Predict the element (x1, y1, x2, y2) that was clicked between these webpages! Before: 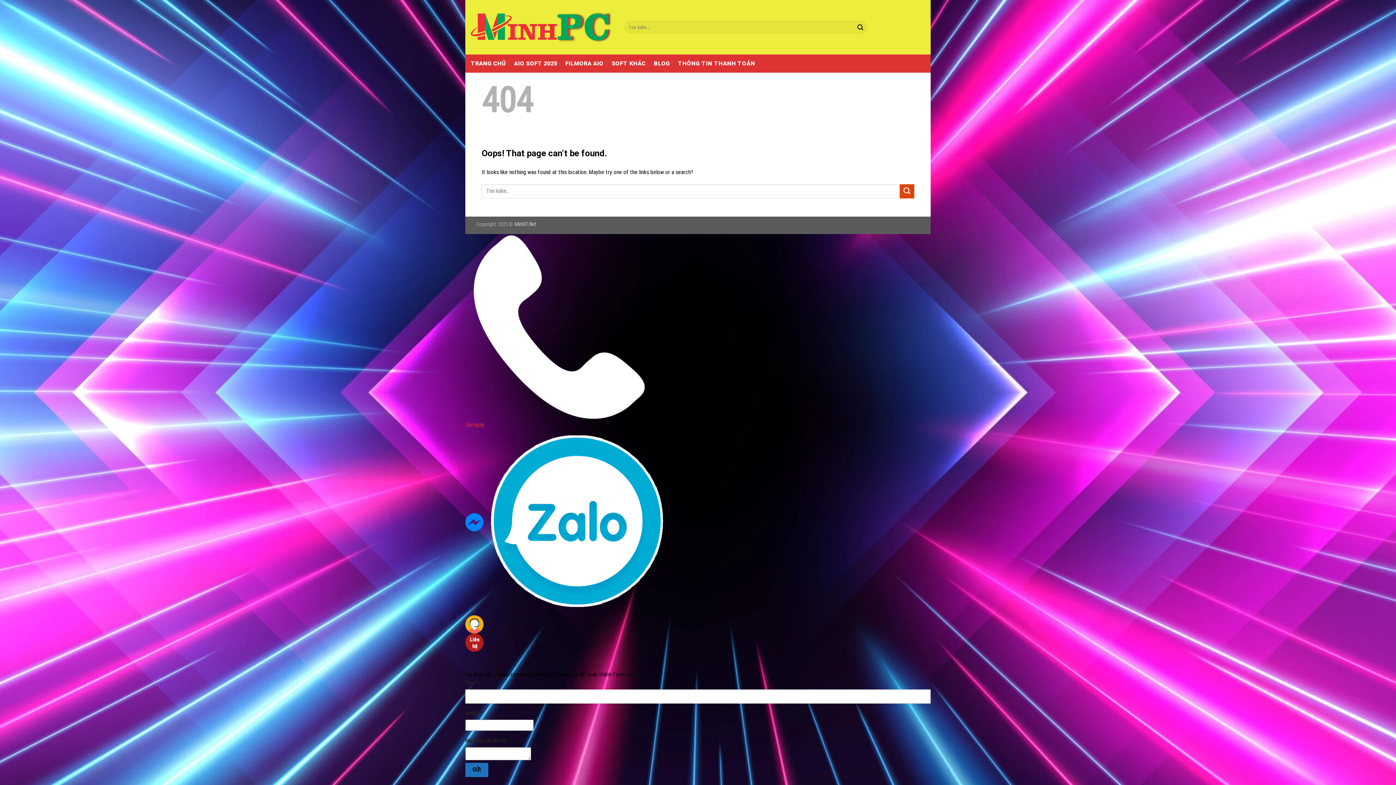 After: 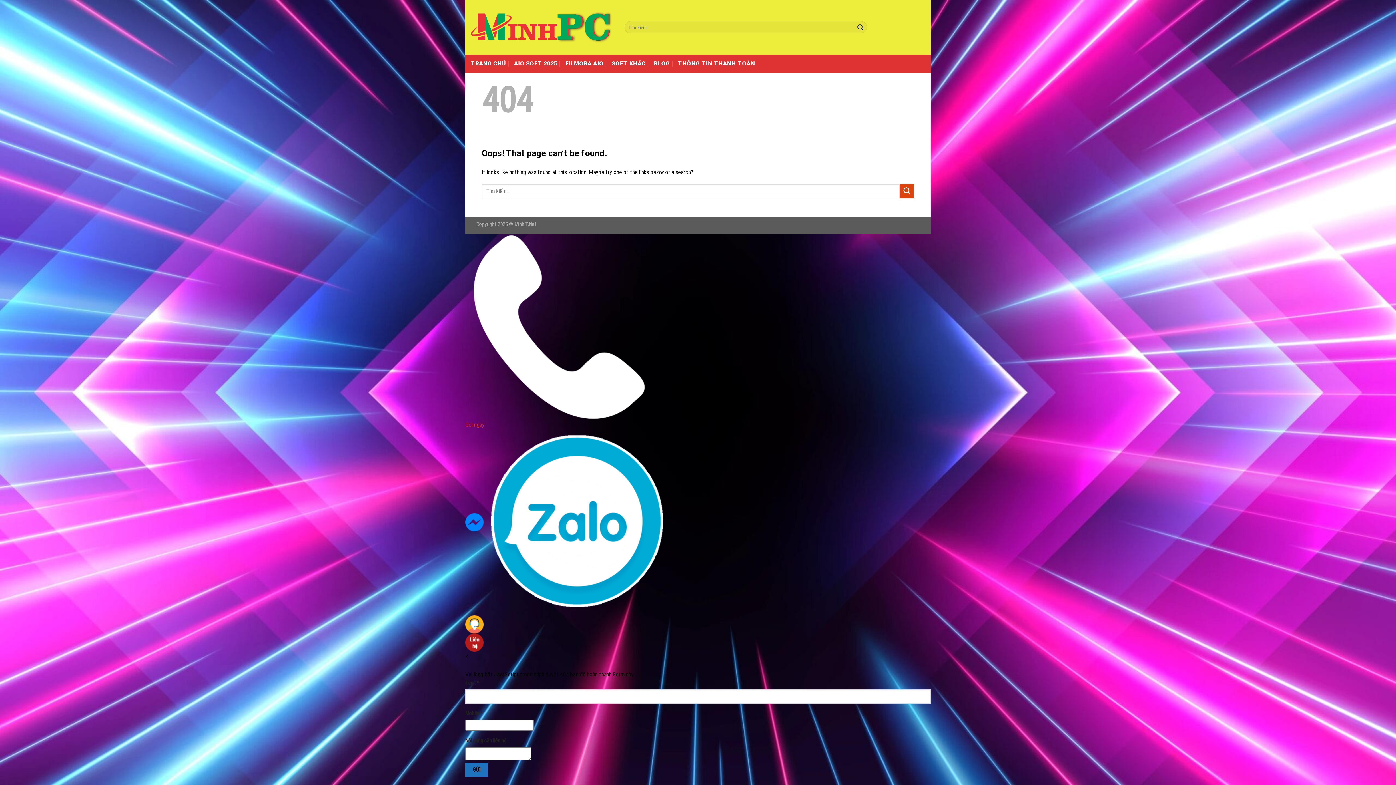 Action: bbox: (485, 518, 671, 525)